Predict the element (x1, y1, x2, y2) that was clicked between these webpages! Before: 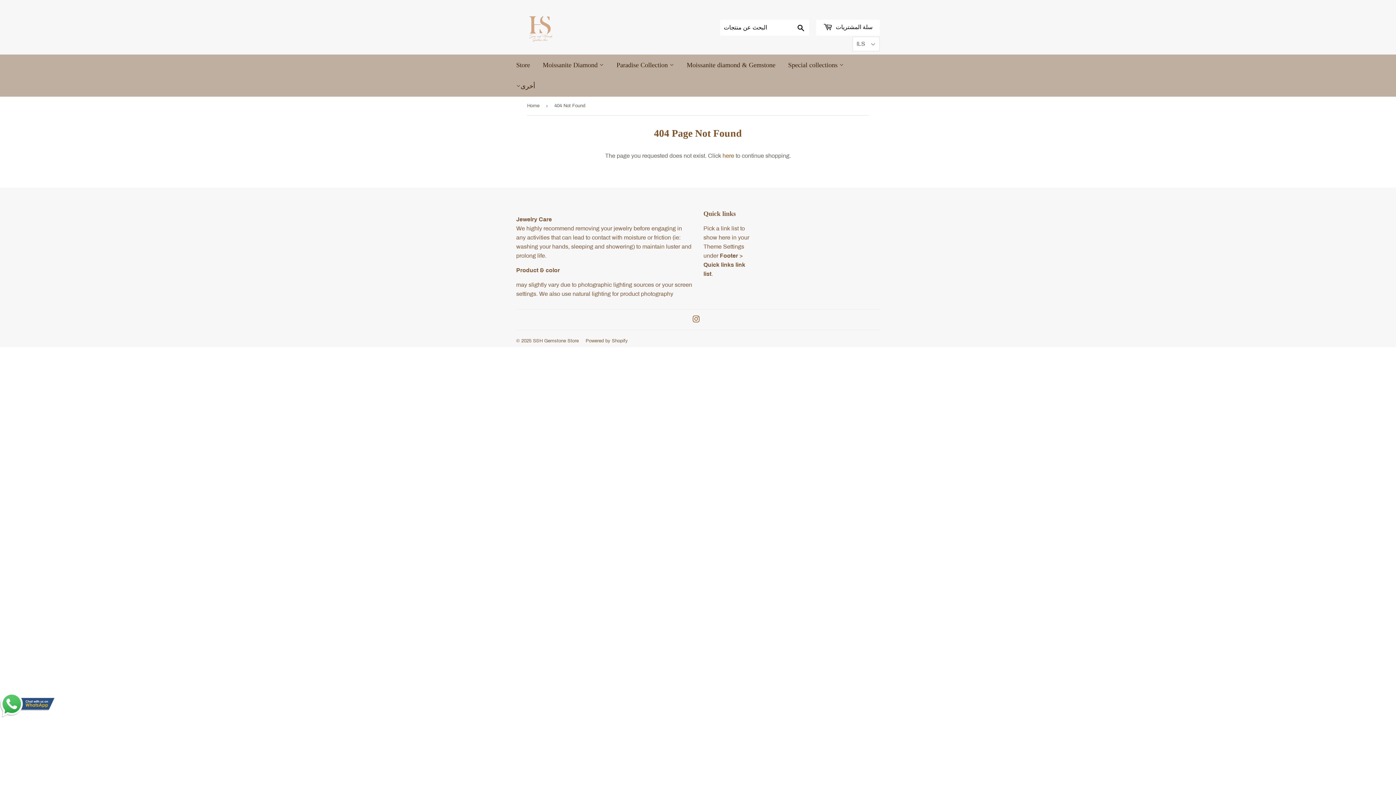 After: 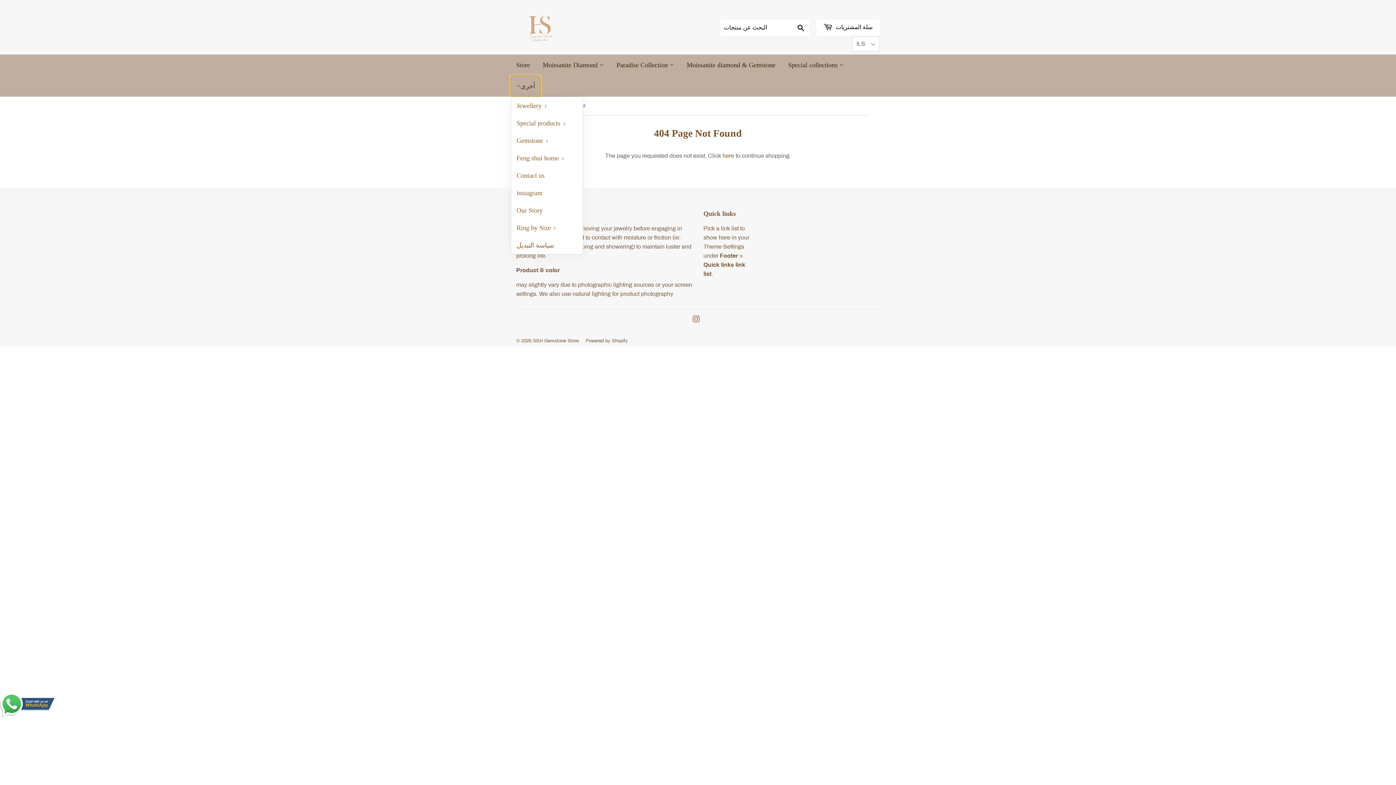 Action: bbox: (510, 75, 540, 96) label: أخرى